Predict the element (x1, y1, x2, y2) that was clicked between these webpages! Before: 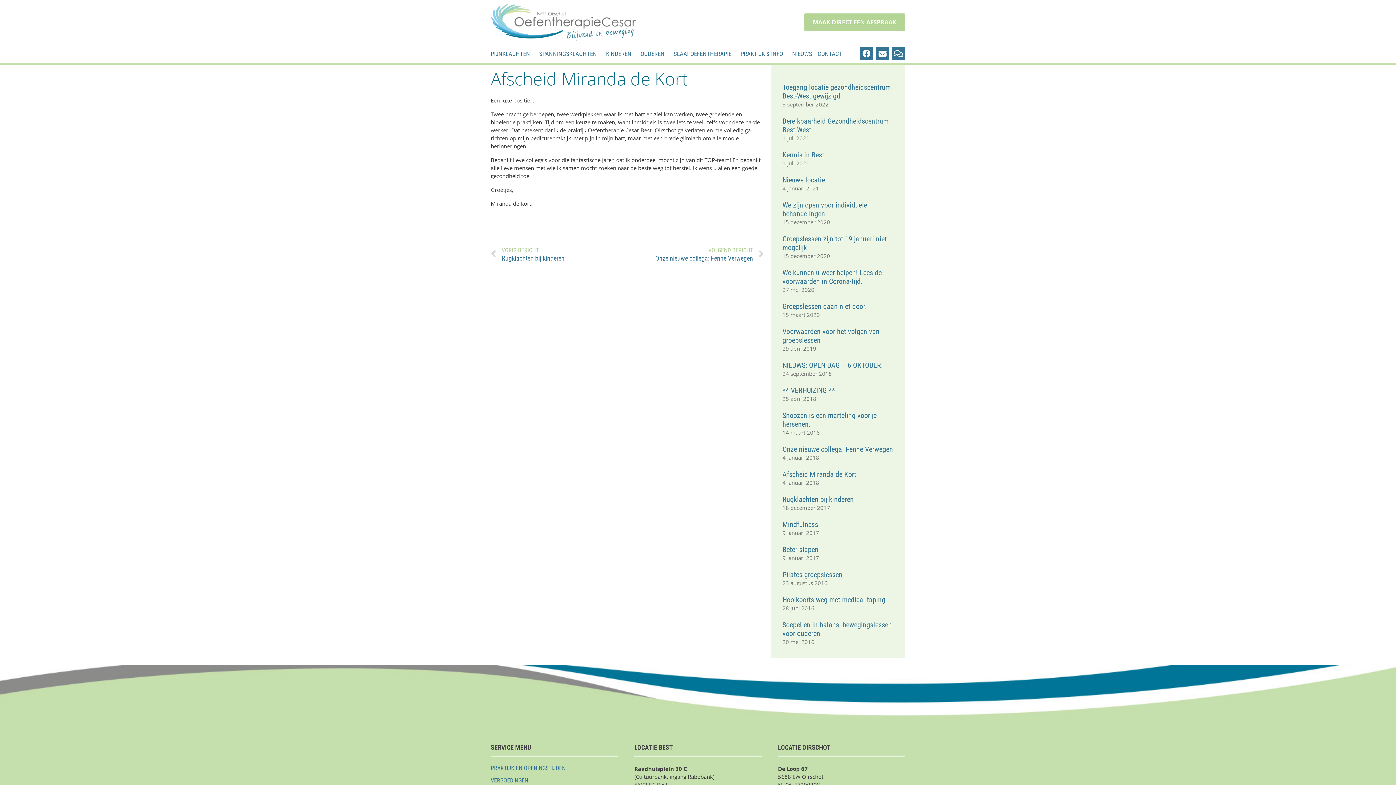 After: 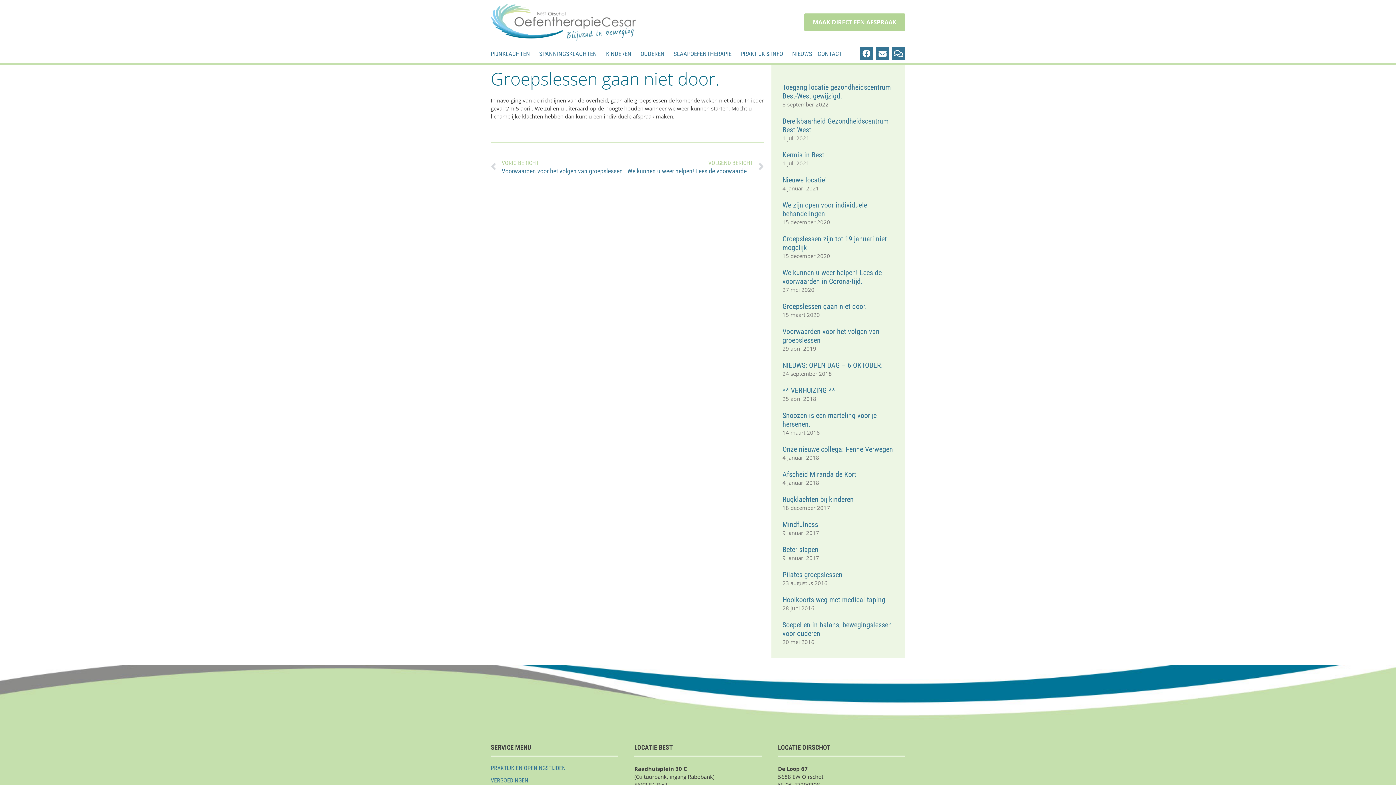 Action: bbox: (782, 302, 867, 310) label: Groepslessen gaan niet door.